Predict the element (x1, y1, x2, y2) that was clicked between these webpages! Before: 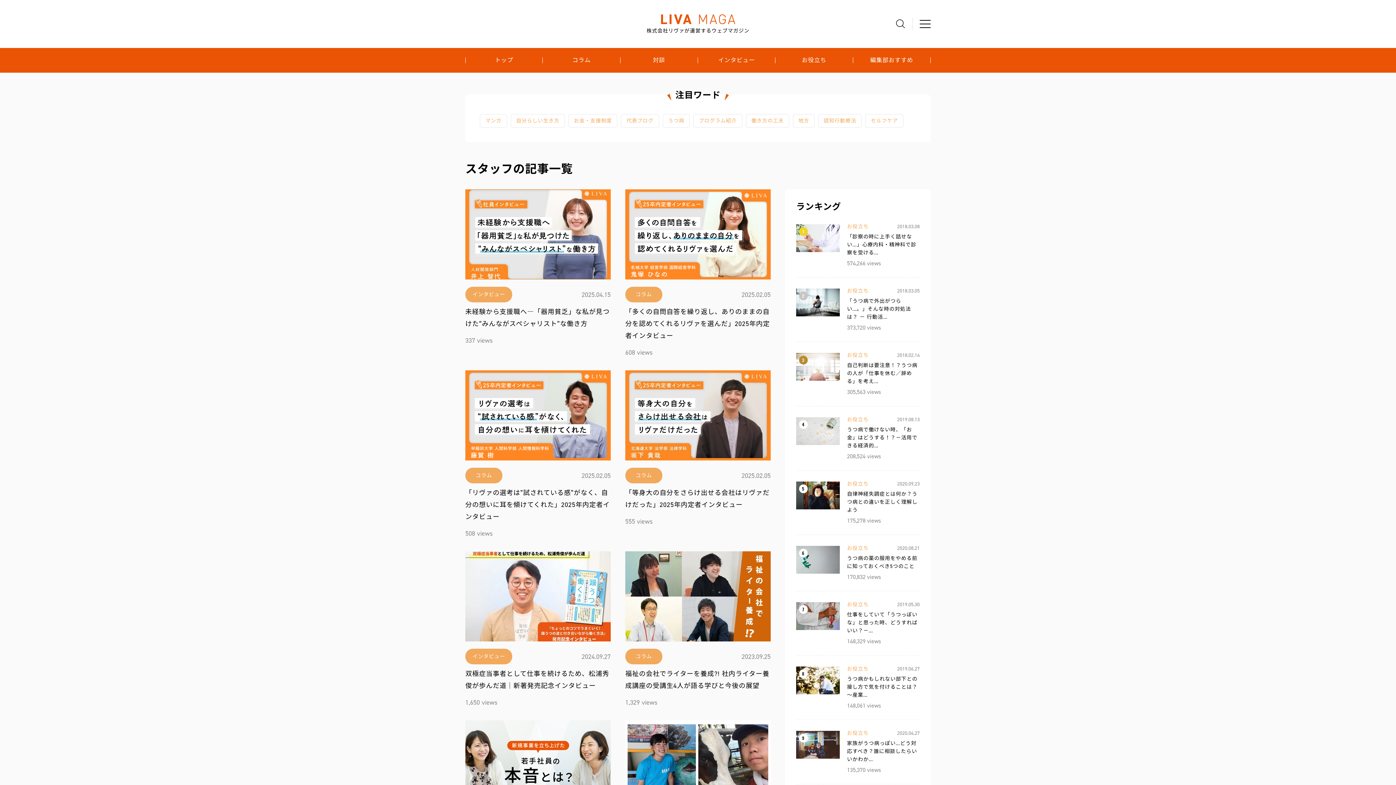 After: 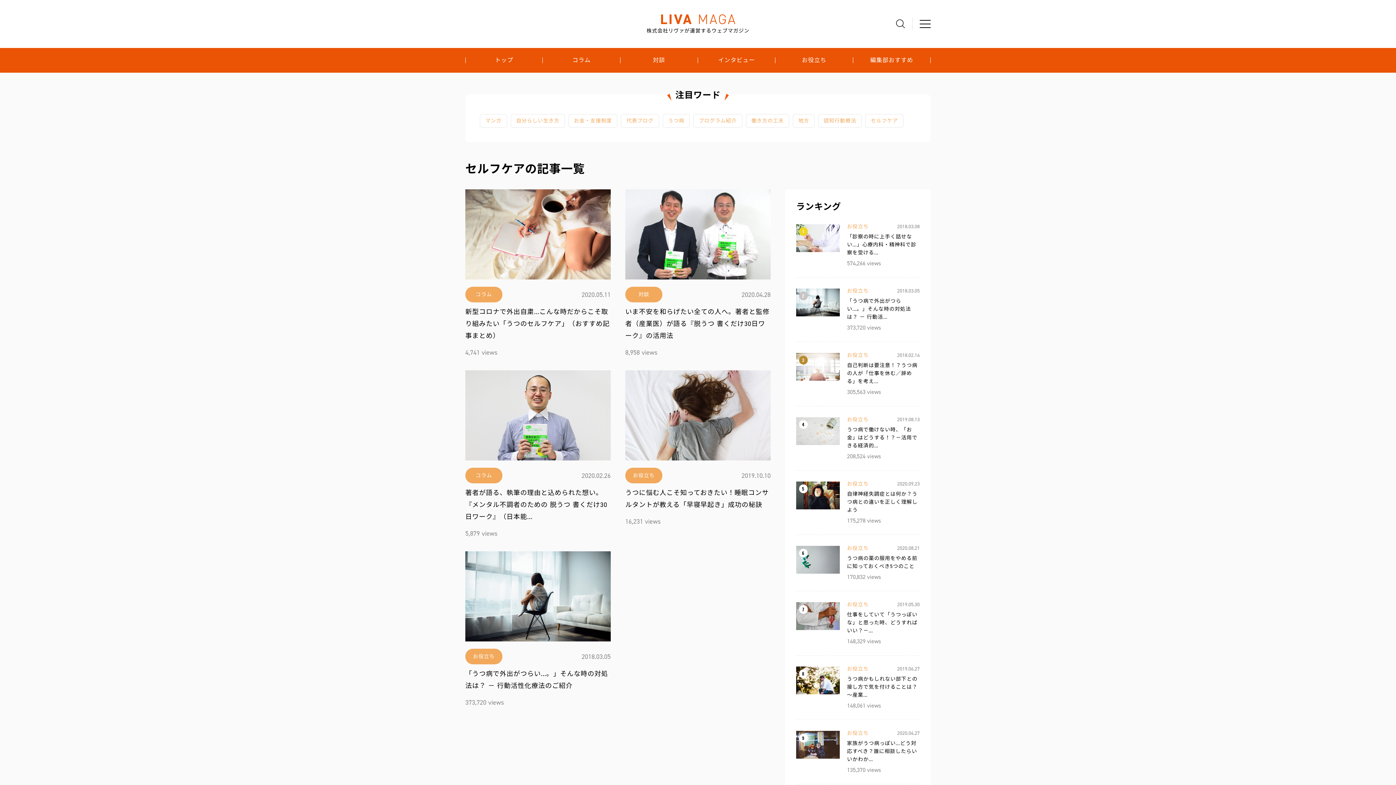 Action: label: セルフケア bbox: (865, 114, 903, 127)